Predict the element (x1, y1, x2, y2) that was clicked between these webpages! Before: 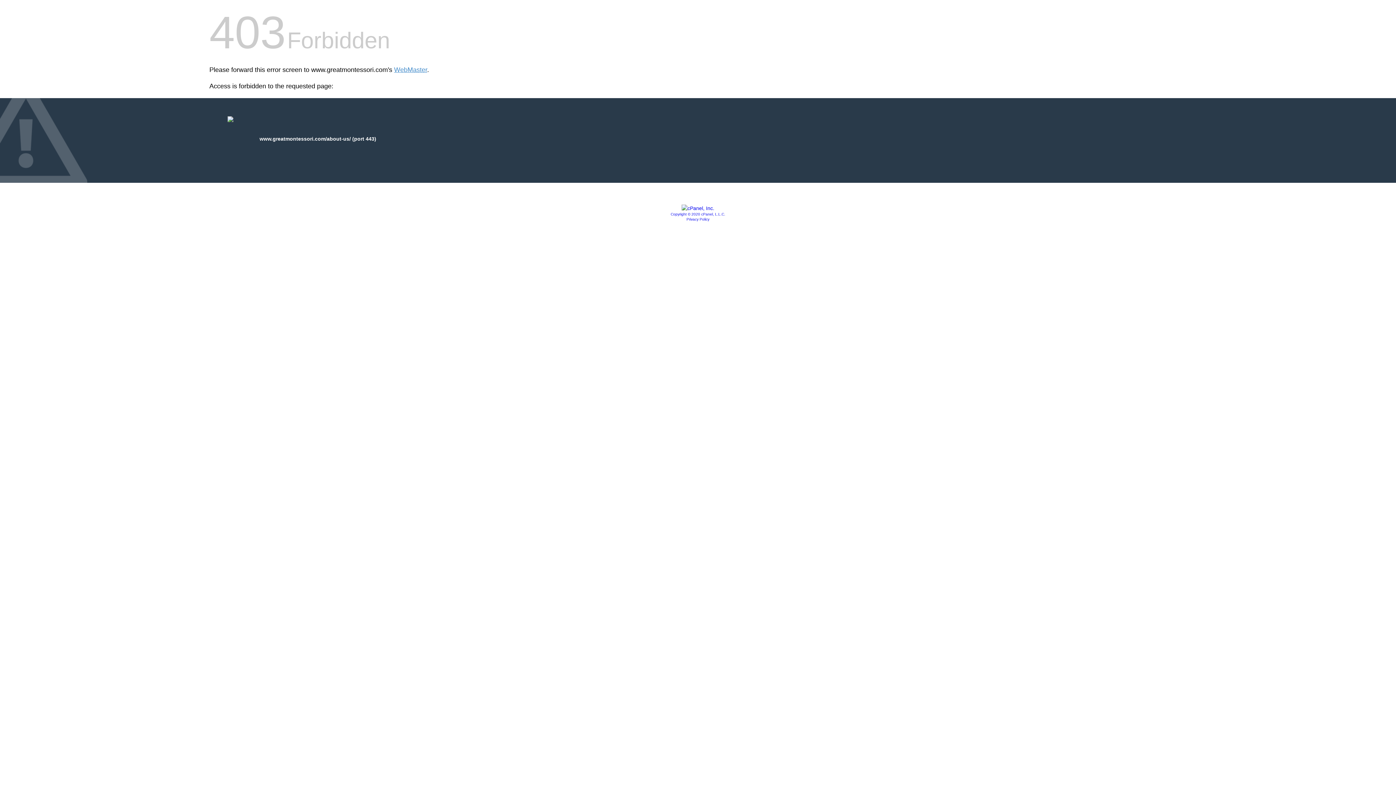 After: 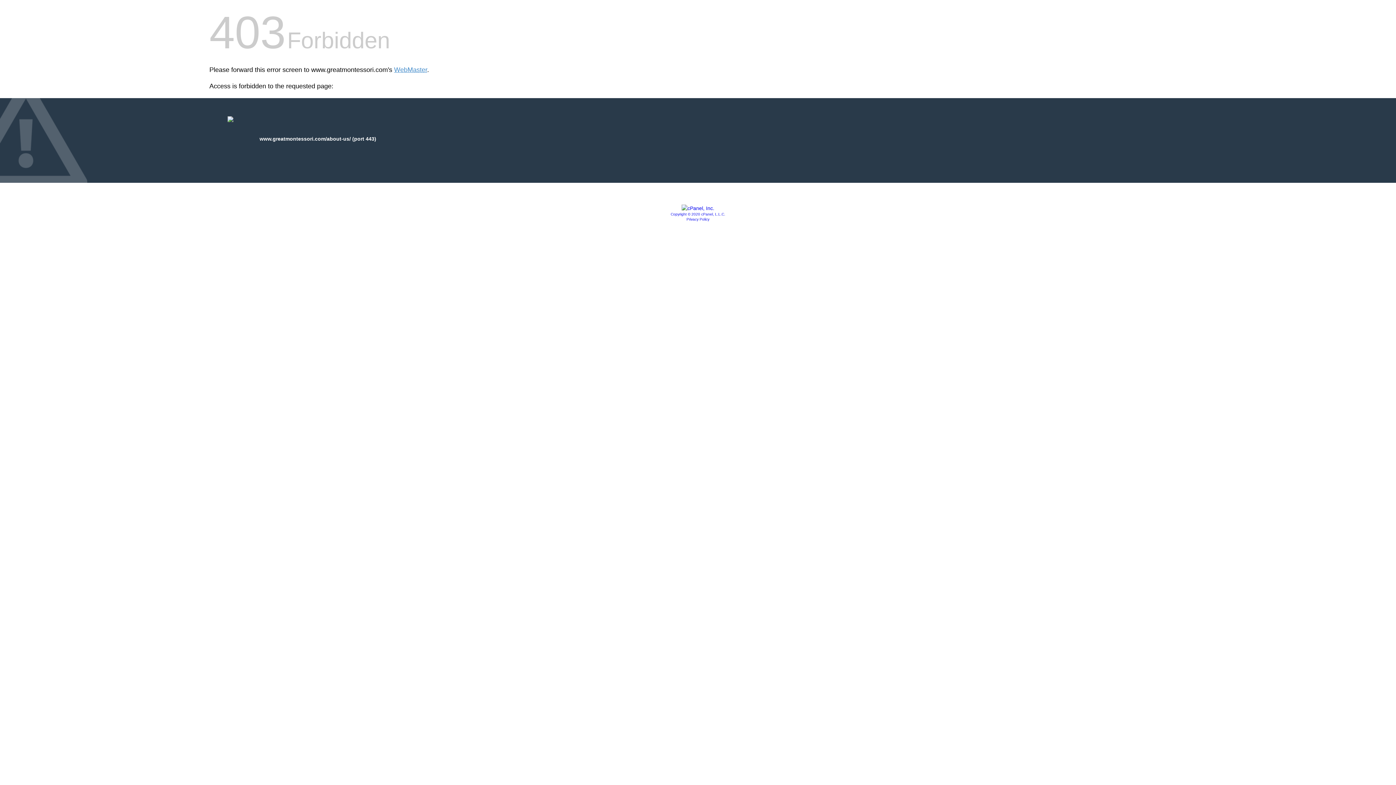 Action: bbox: (670, 212, 725, 216) label: Copyright © 2020 cPanel, L.L.C.